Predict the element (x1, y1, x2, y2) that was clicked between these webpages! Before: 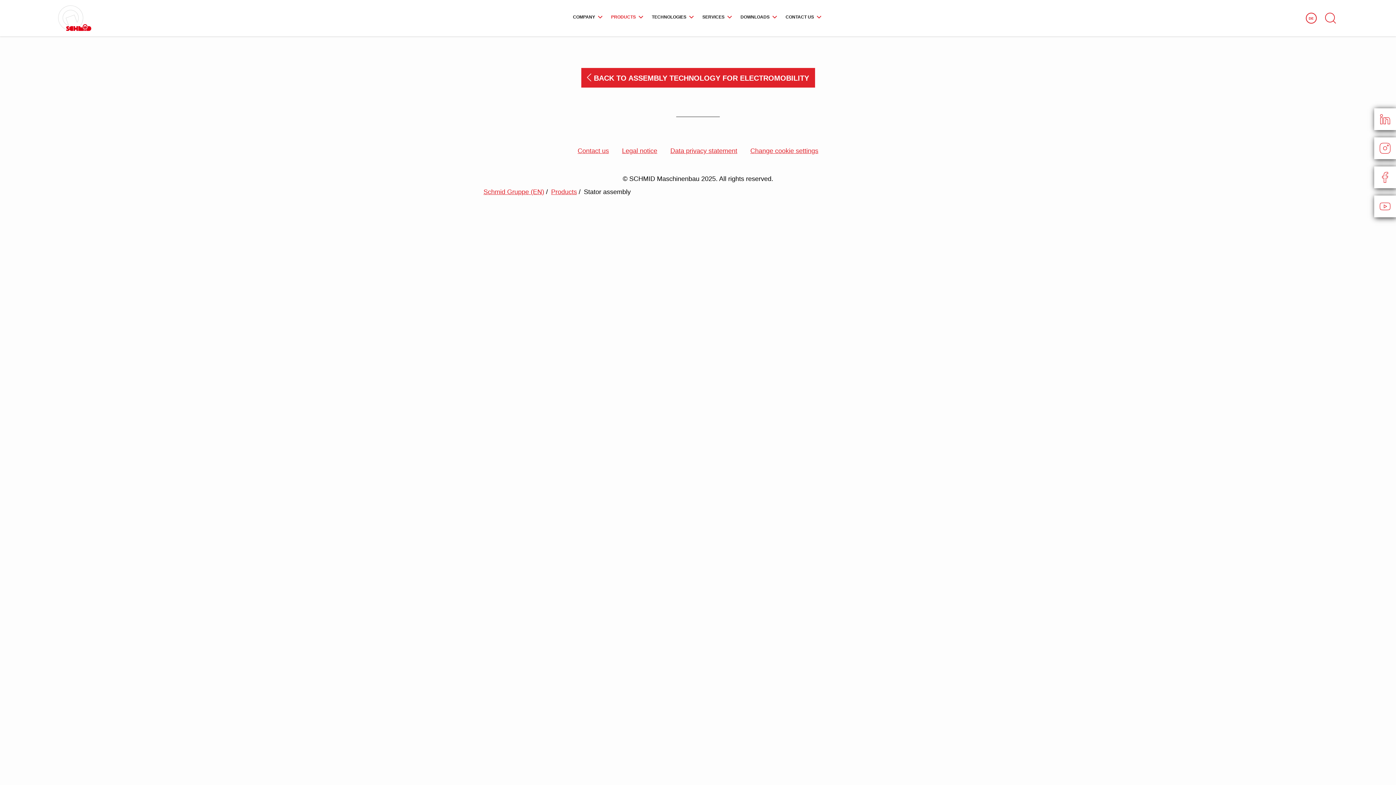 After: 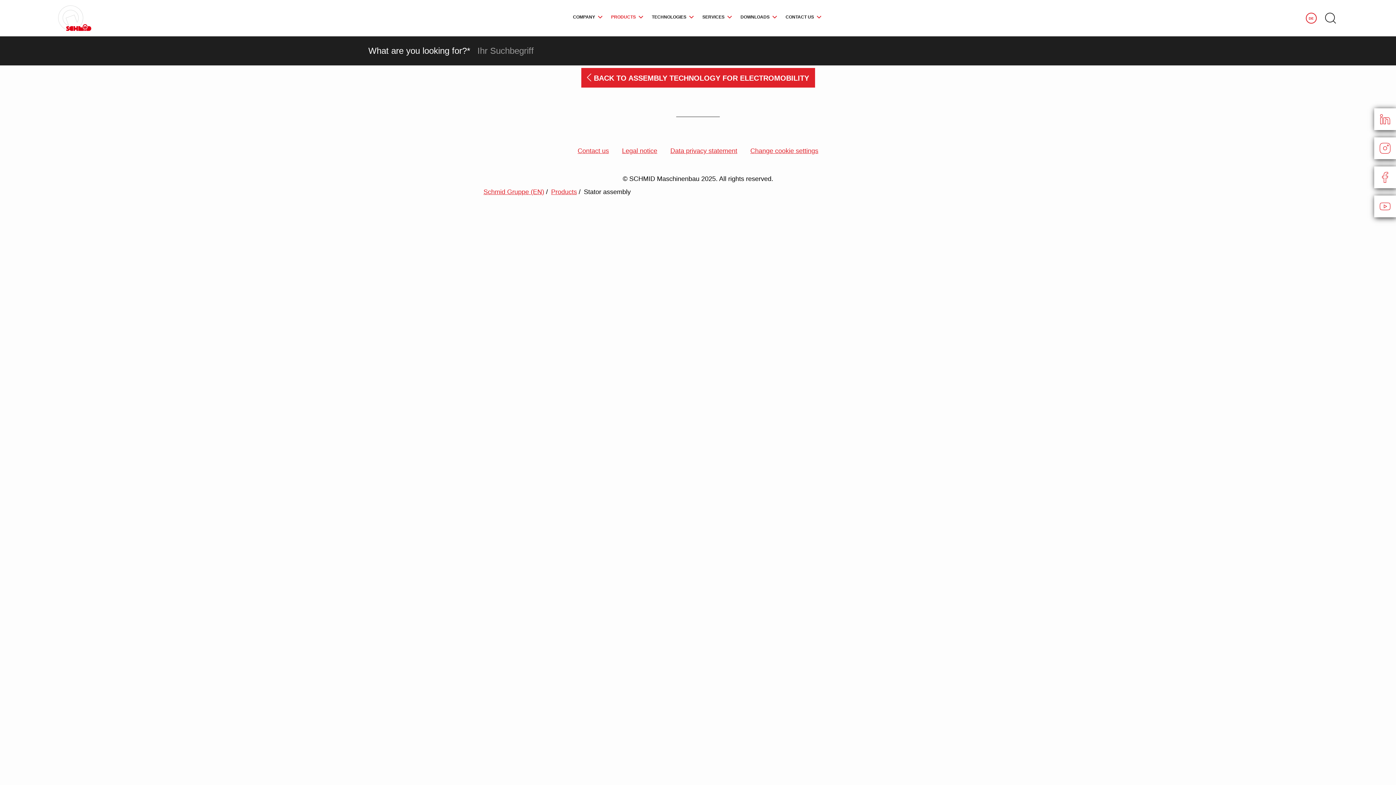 Action: bbox: (1323, 12, 1338, 27)